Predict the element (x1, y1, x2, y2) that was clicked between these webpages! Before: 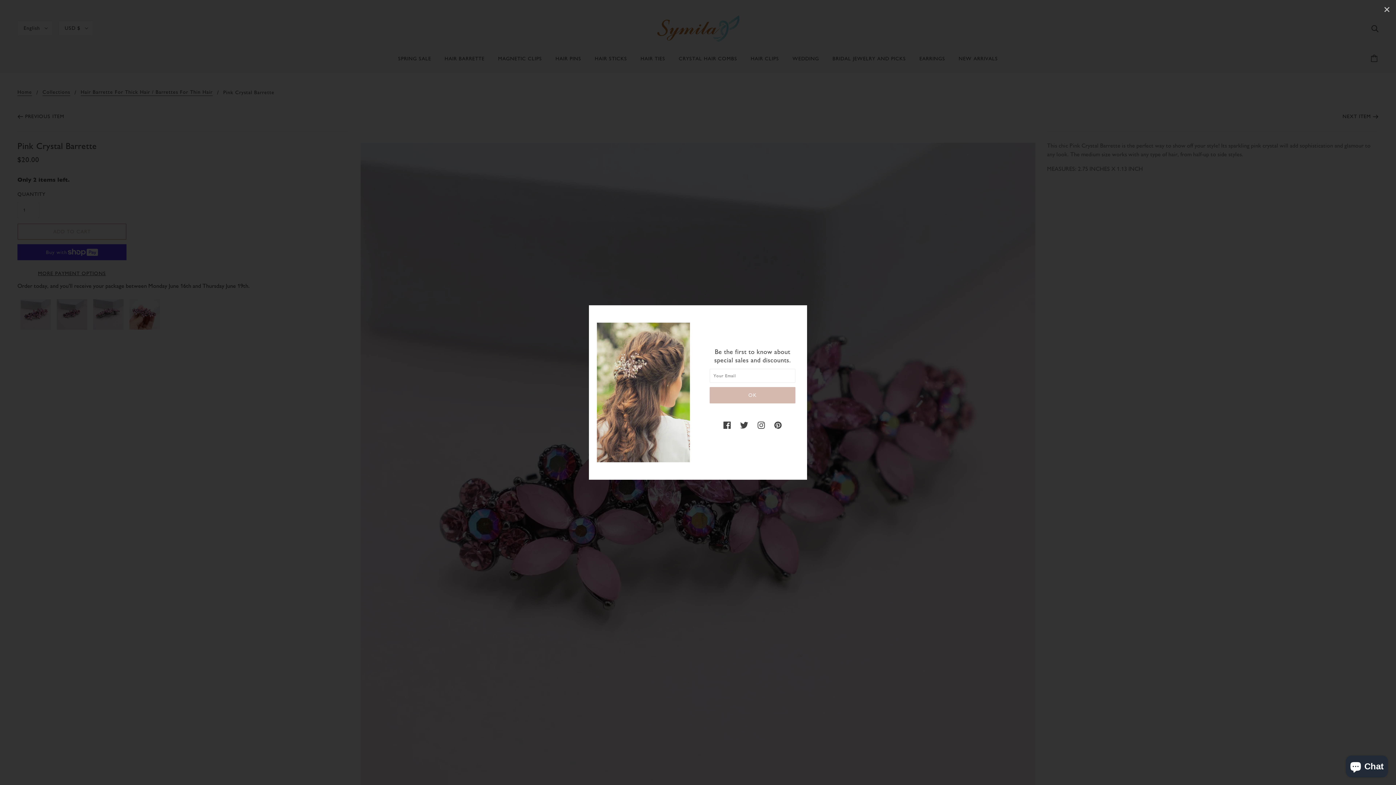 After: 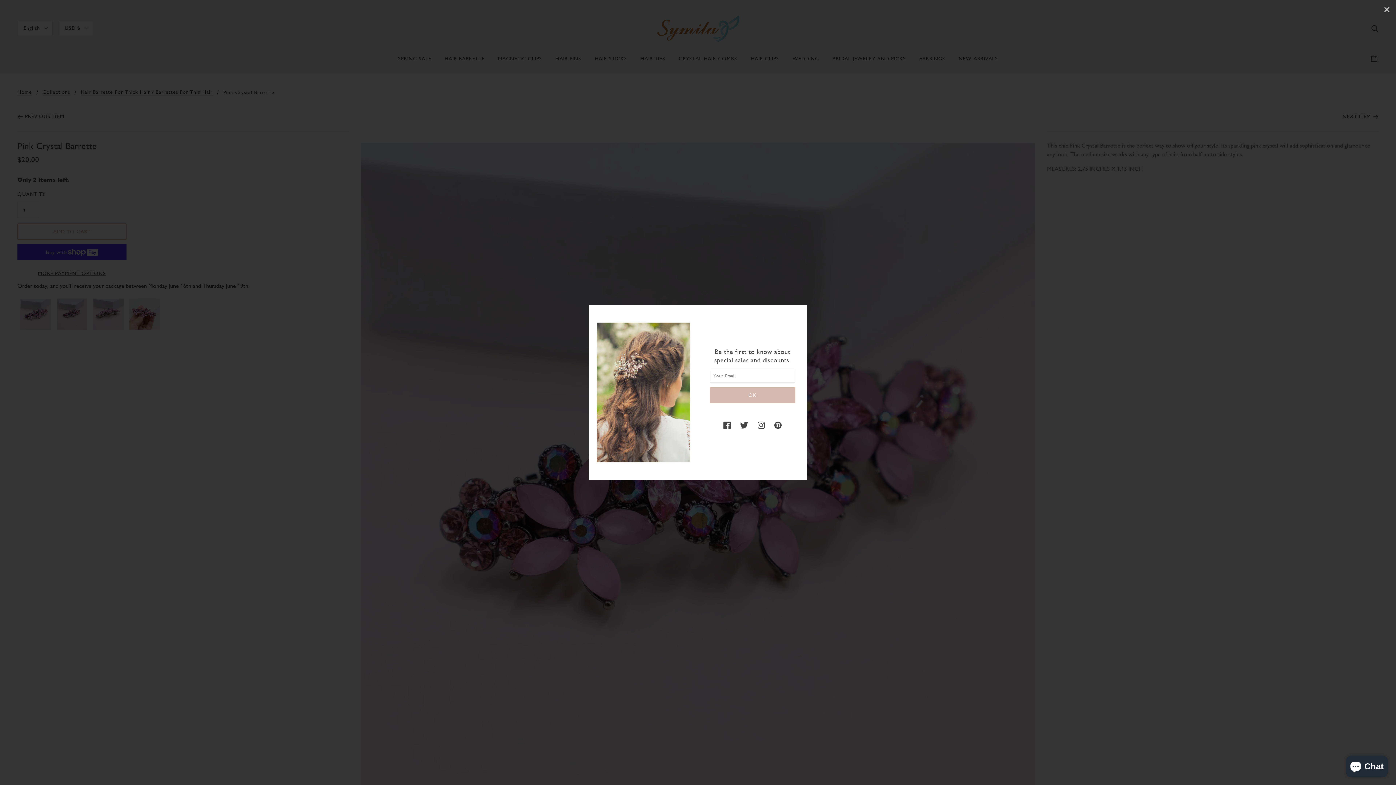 Action: bbox: (737, 417, 751, 432) label: twitter